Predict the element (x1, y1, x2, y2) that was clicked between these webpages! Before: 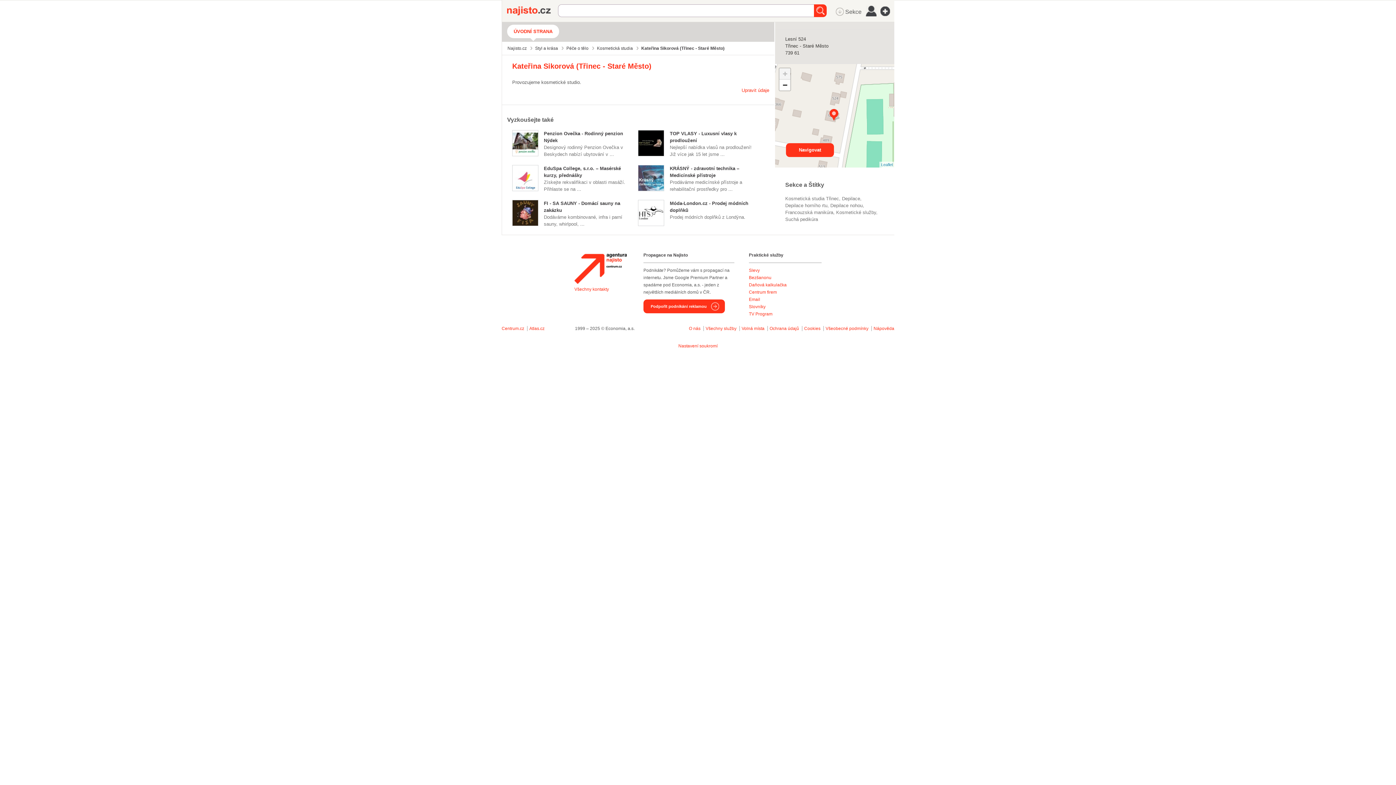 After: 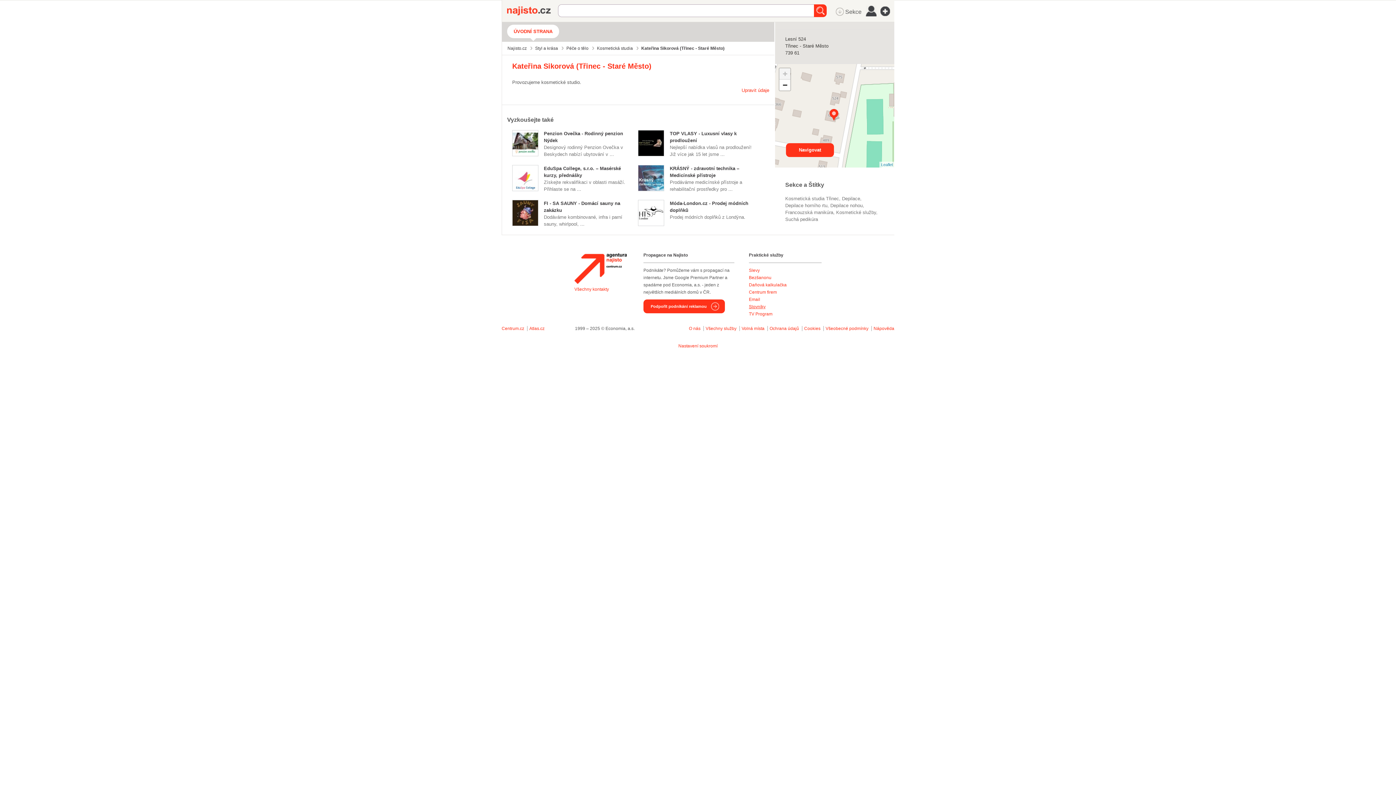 Action: bbox: (749, 304, 765, 309) label: Slovníky